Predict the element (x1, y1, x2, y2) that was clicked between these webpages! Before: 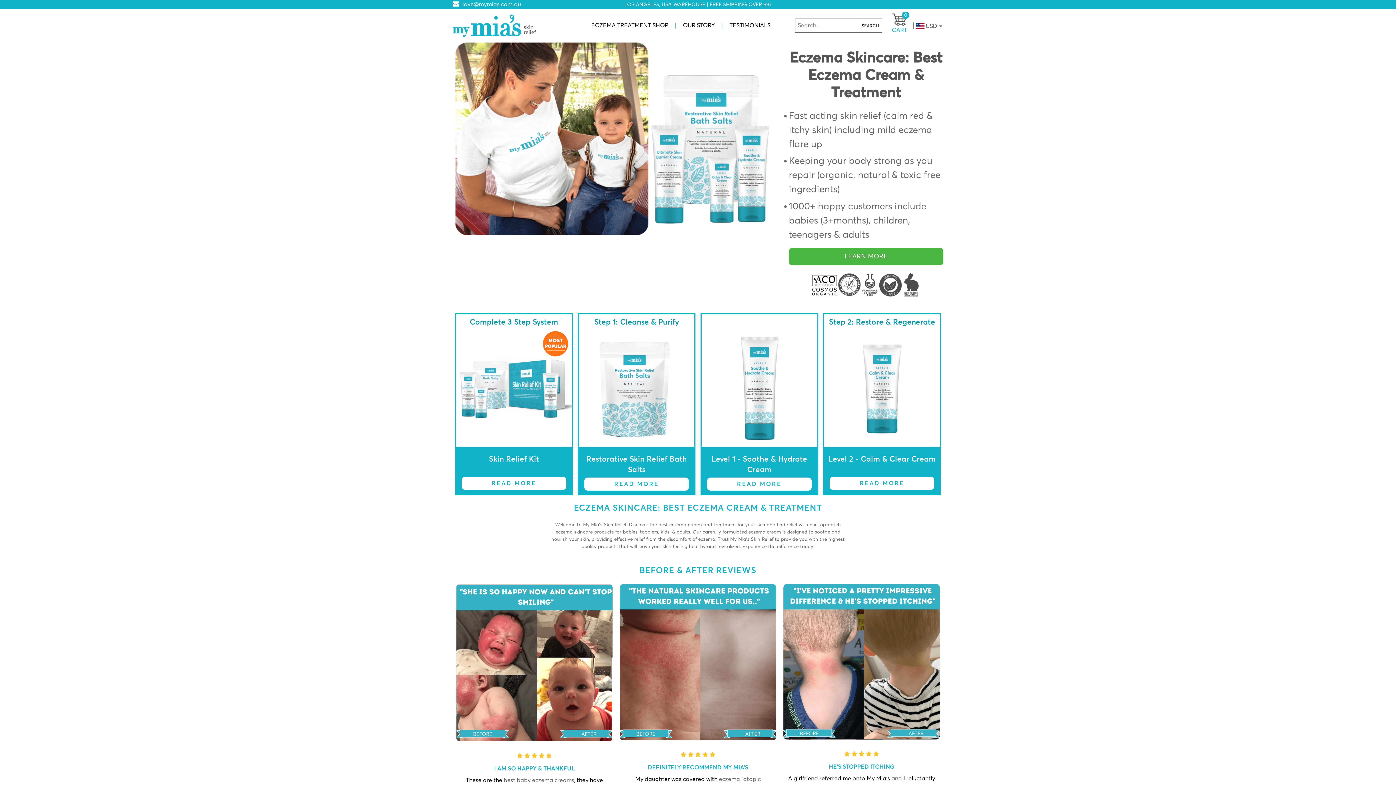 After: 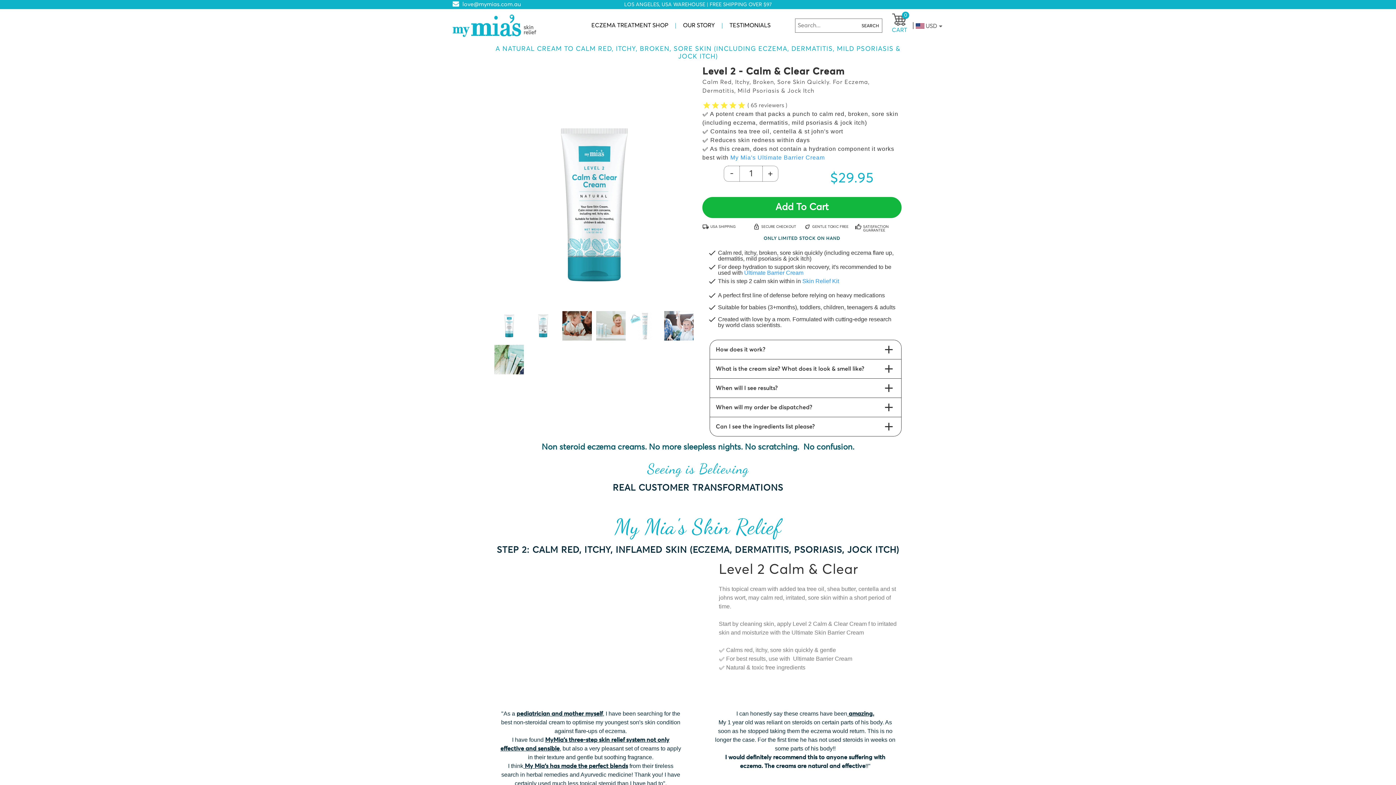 Action: bbox: (824, 303, 940, 449) label: Level 2 - Calm & Clear Cream